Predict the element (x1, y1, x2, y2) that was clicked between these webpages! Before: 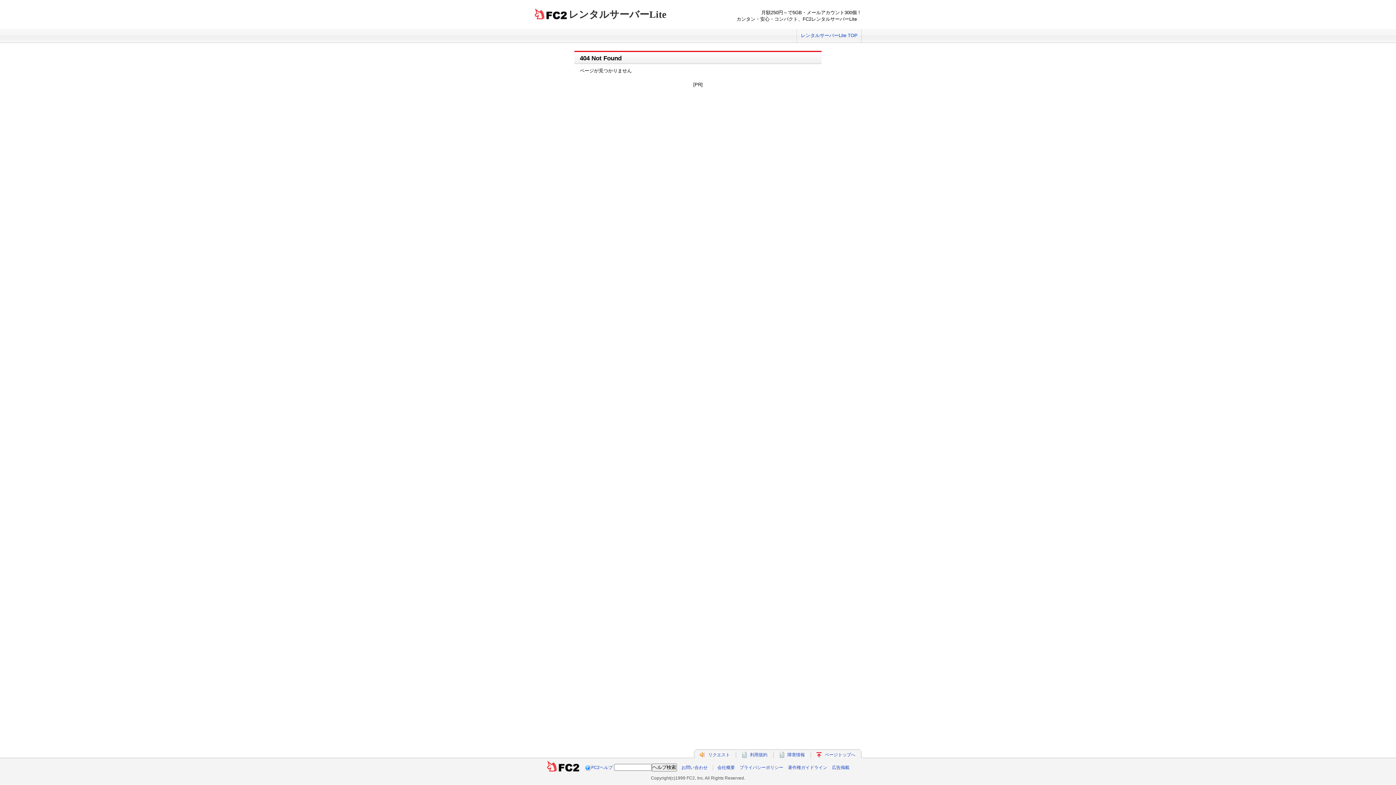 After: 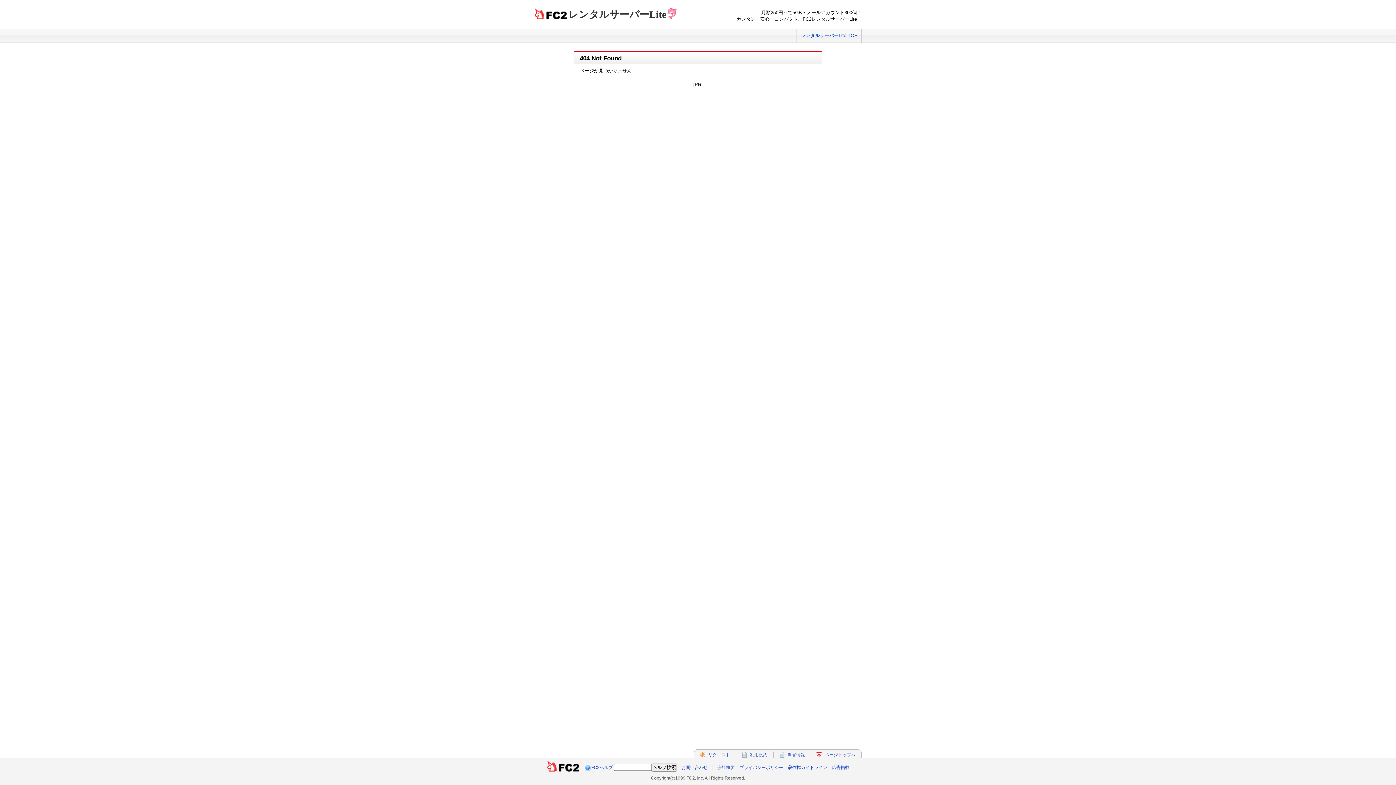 Action: label: レンタルサーバーLite TOP bbox: (797, 29, 861, 42)